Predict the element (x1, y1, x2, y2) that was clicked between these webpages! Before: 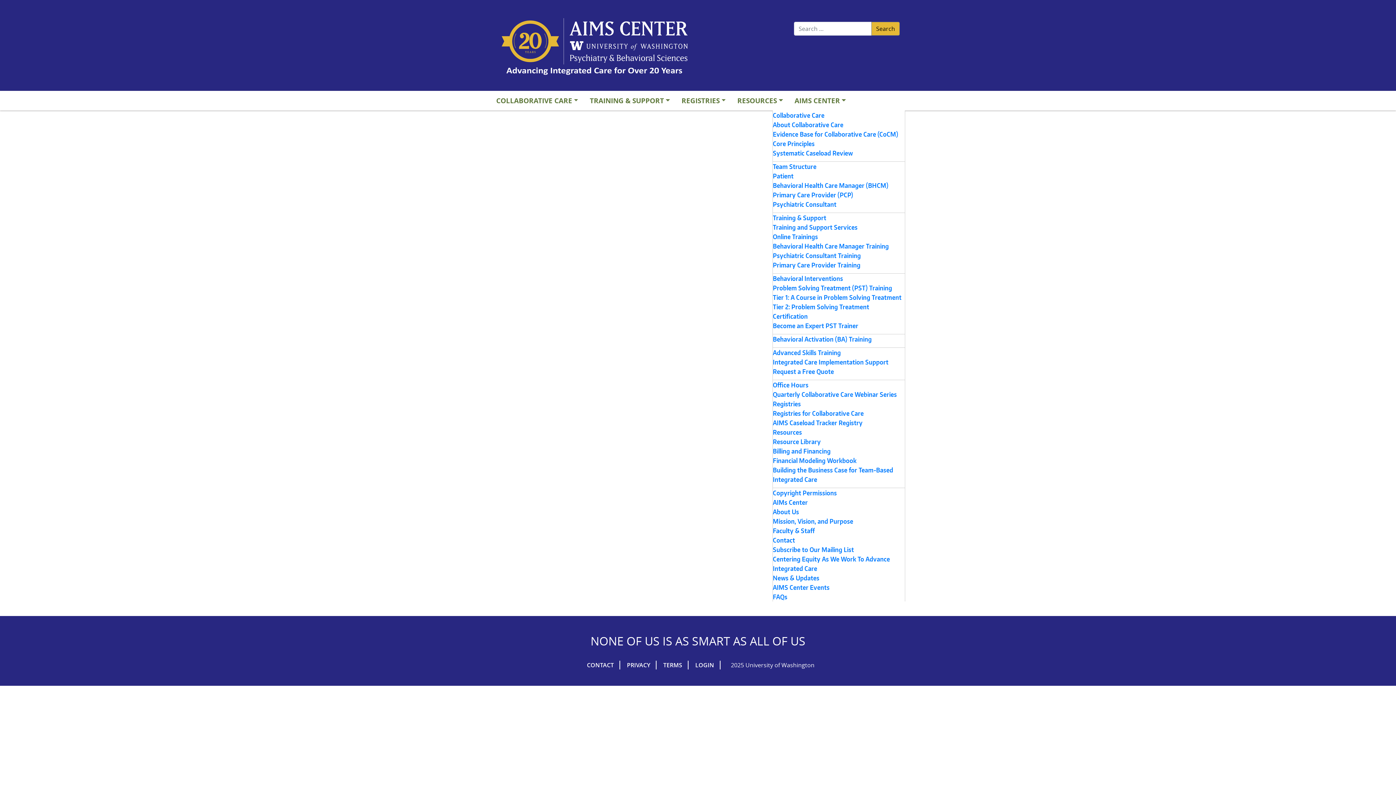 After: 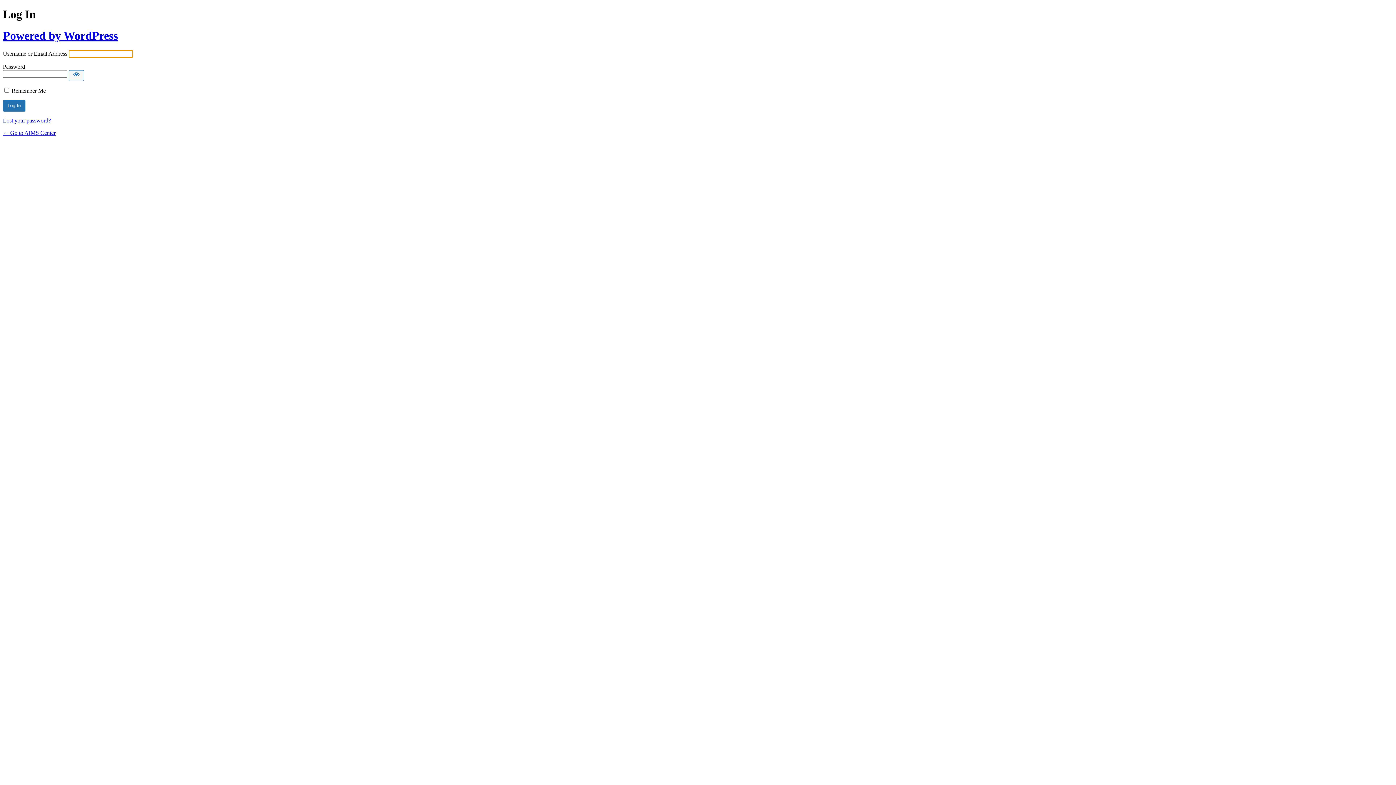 Action: bbox: (690, 661, 720, 669) label: LOGIN